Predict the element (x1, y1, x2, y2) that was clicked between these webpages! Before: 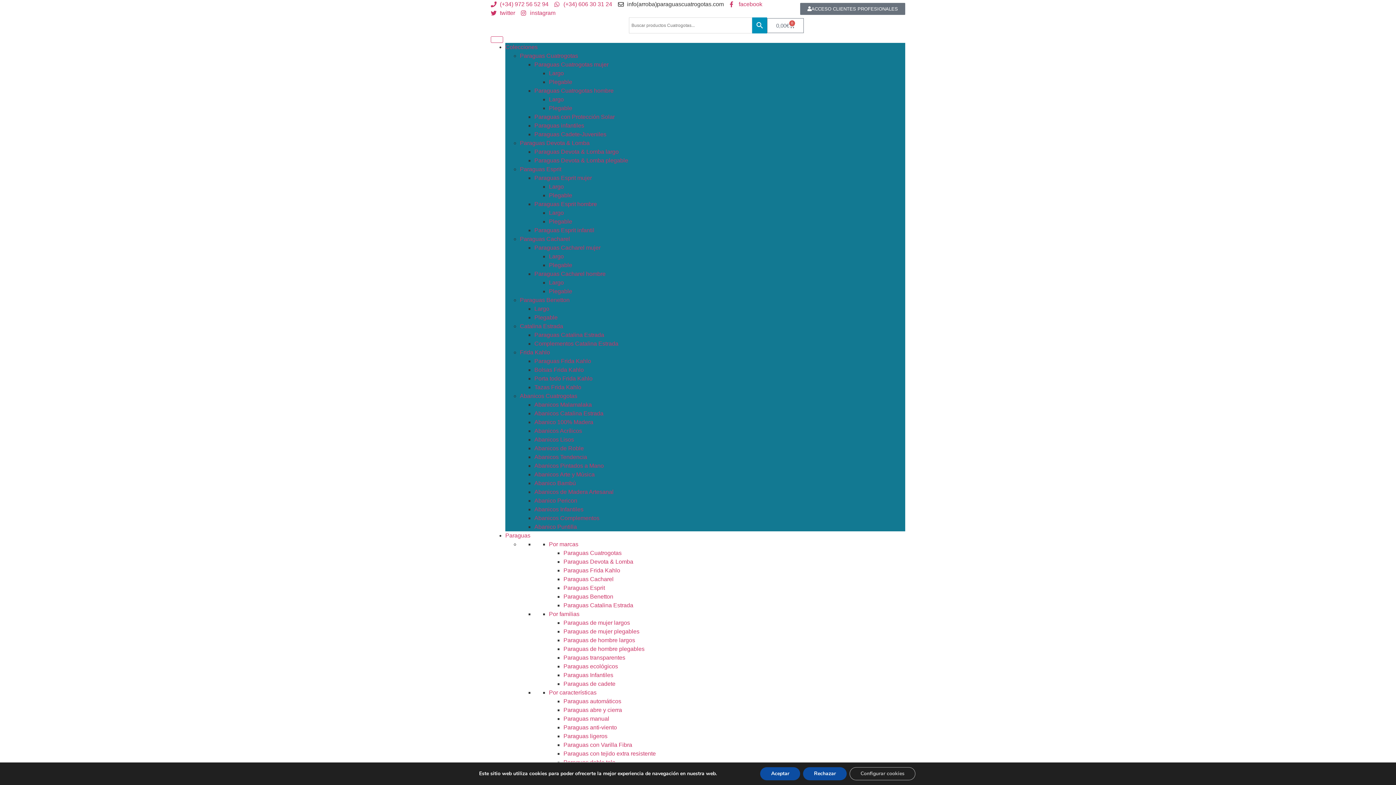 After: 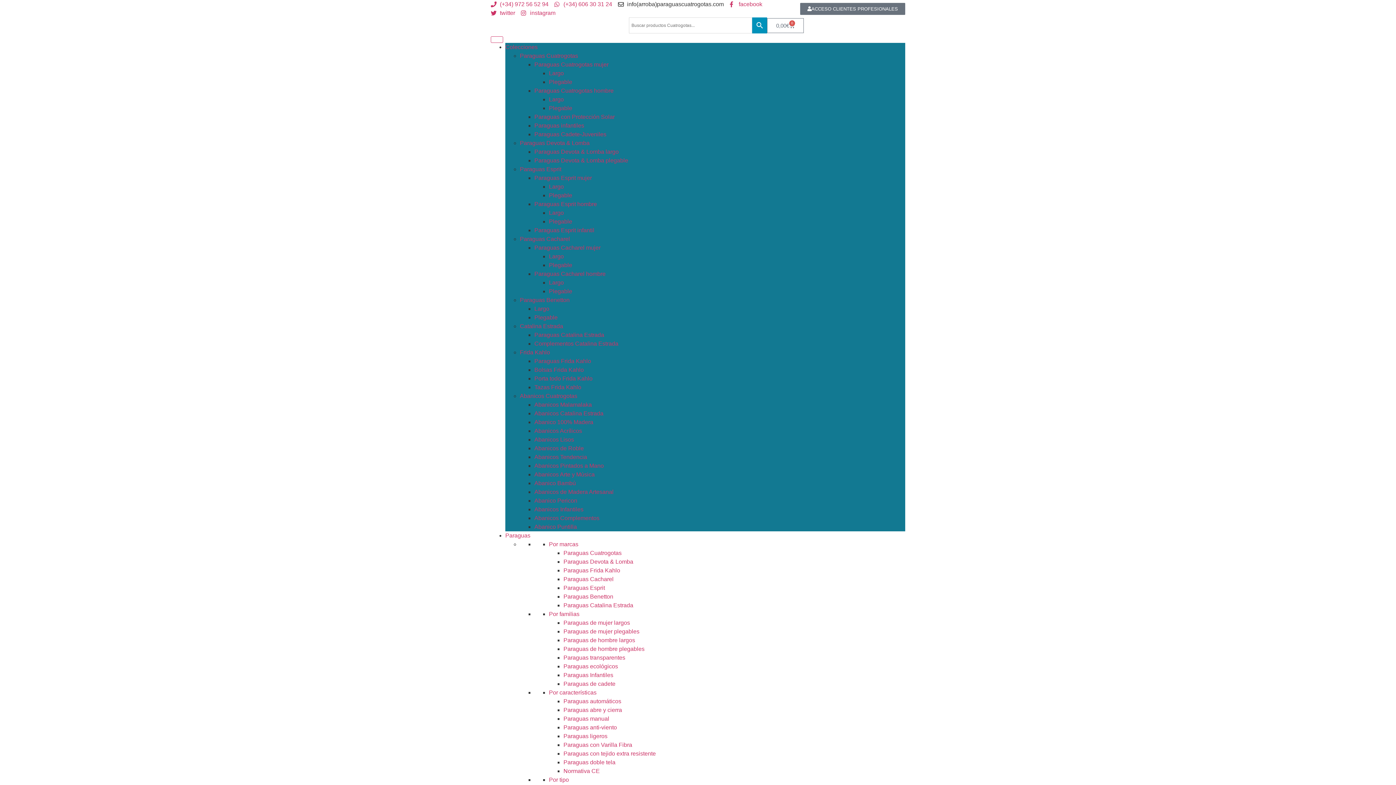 Action: label: Aceptar bbox: (760, 767, 800, 780)